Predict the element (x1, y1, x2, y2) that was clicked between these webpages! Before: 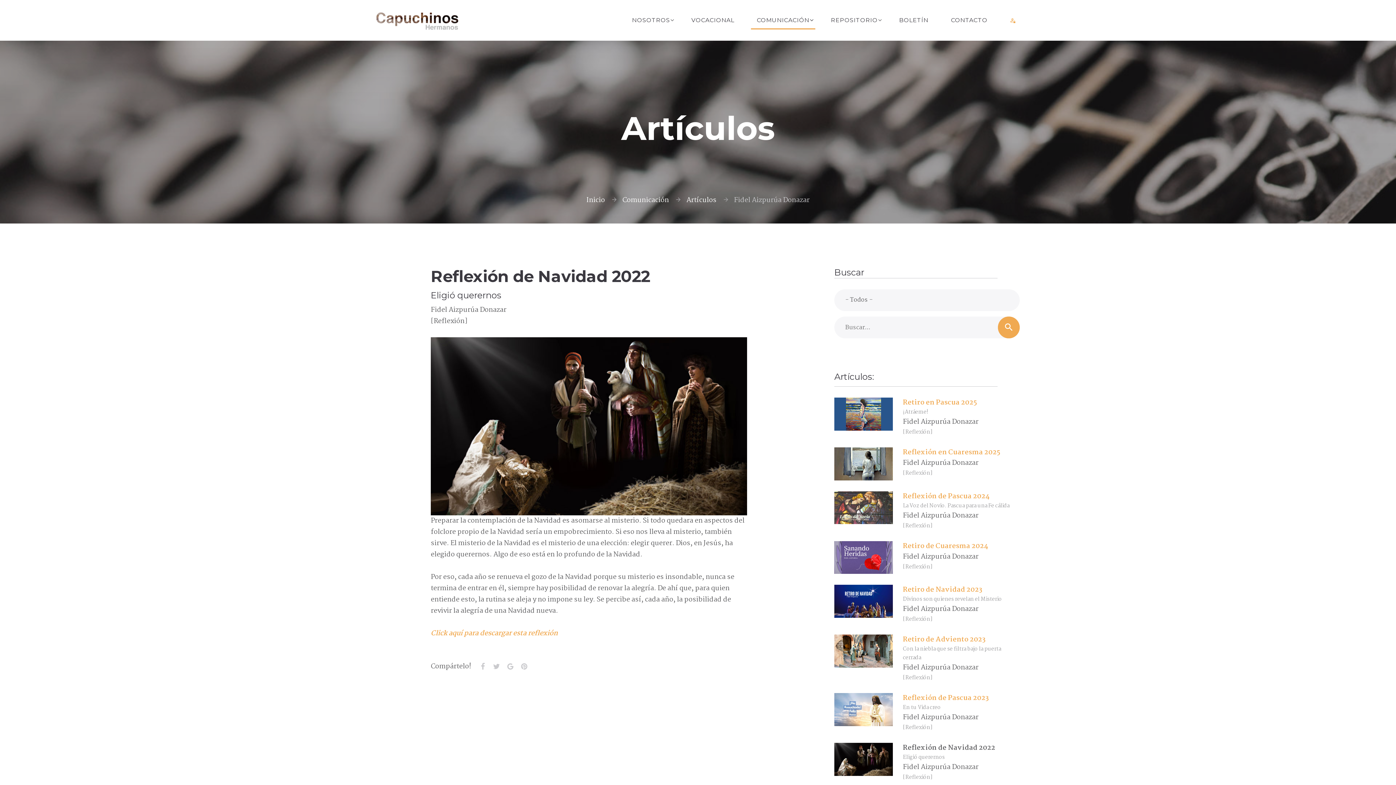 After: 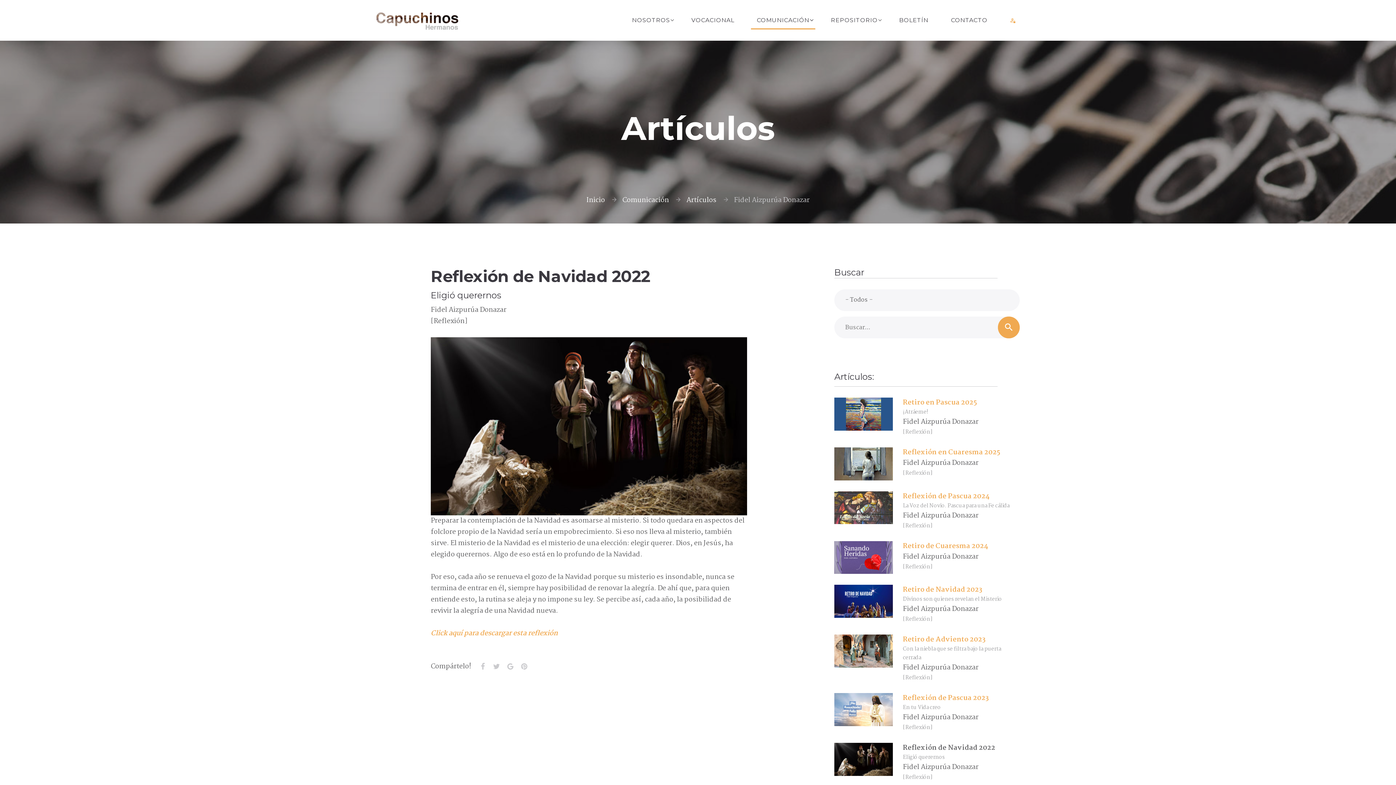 Action: bbox: (834, 754, 892, 765)